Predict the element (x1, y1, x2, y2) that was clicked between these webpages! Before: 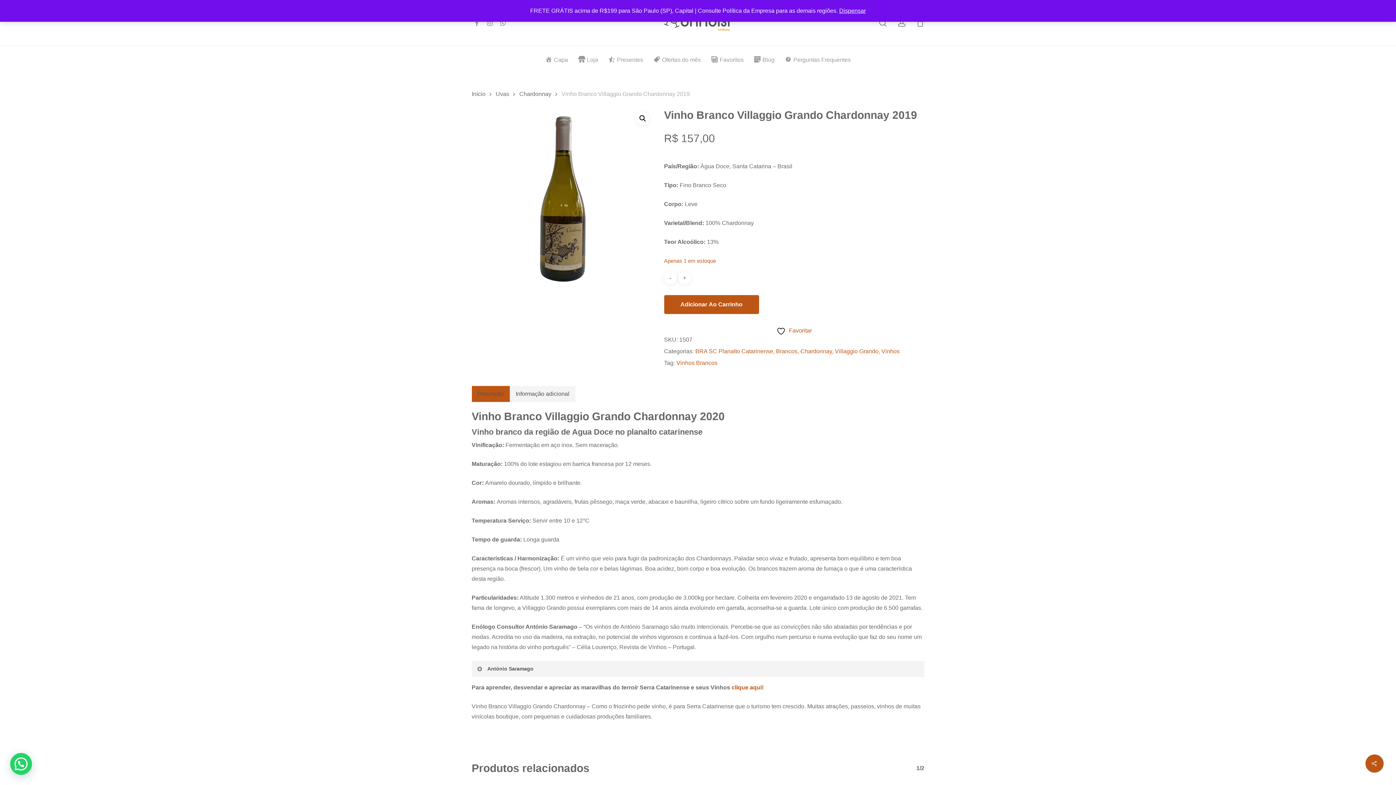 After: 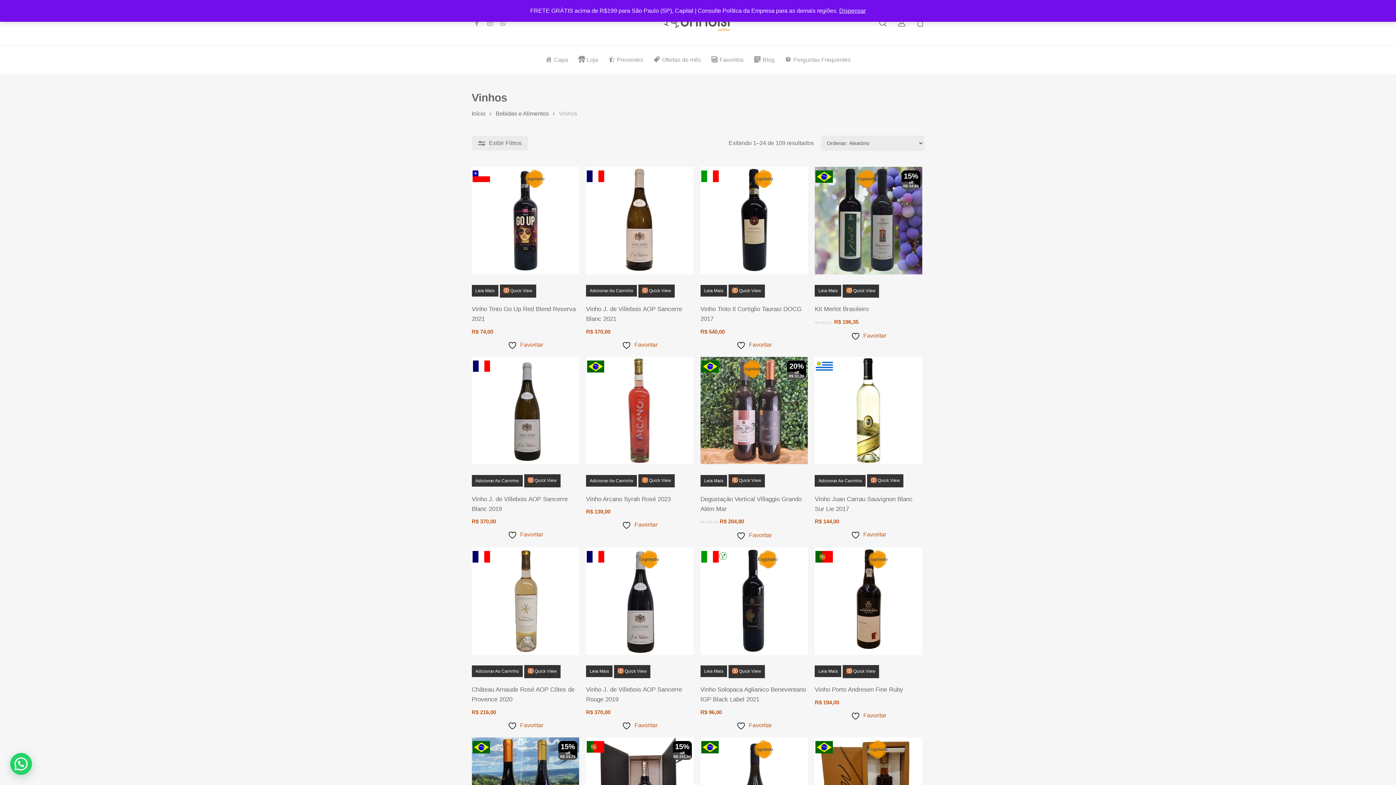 Action: label: Vinhos bbox: (881, 348, 899, 354)